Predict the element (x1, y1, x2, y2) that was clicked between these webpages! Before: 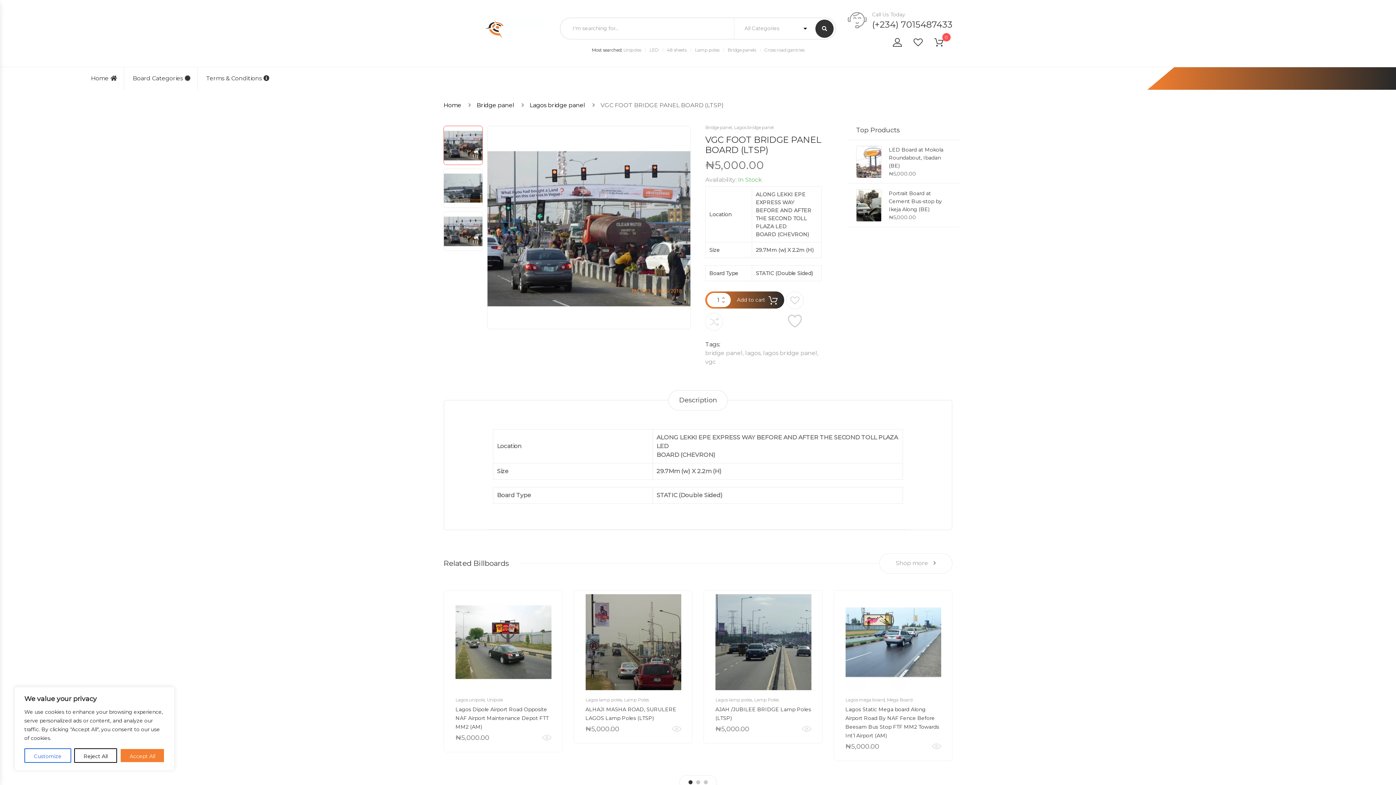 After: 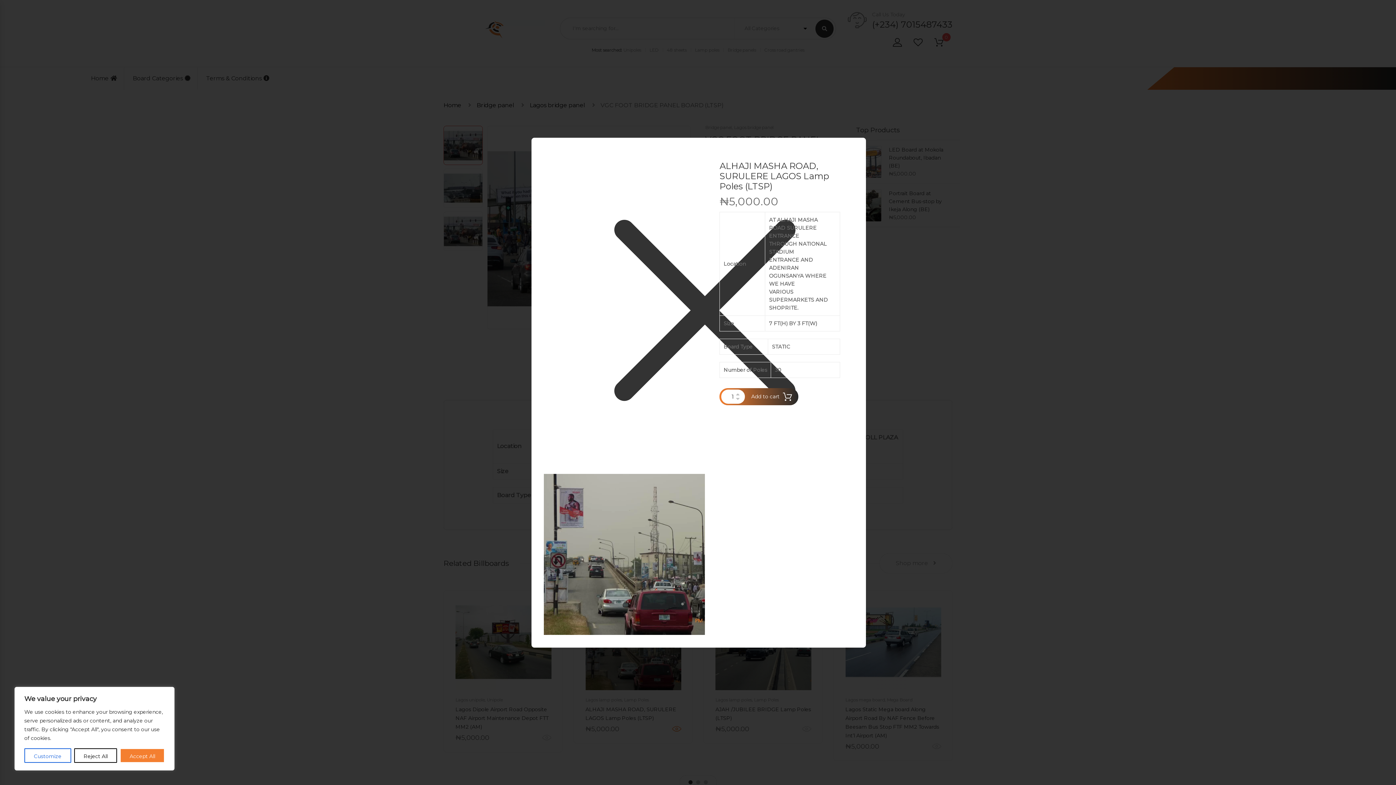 Action: bbox: (672, 724, 681, 733) label: Quick View